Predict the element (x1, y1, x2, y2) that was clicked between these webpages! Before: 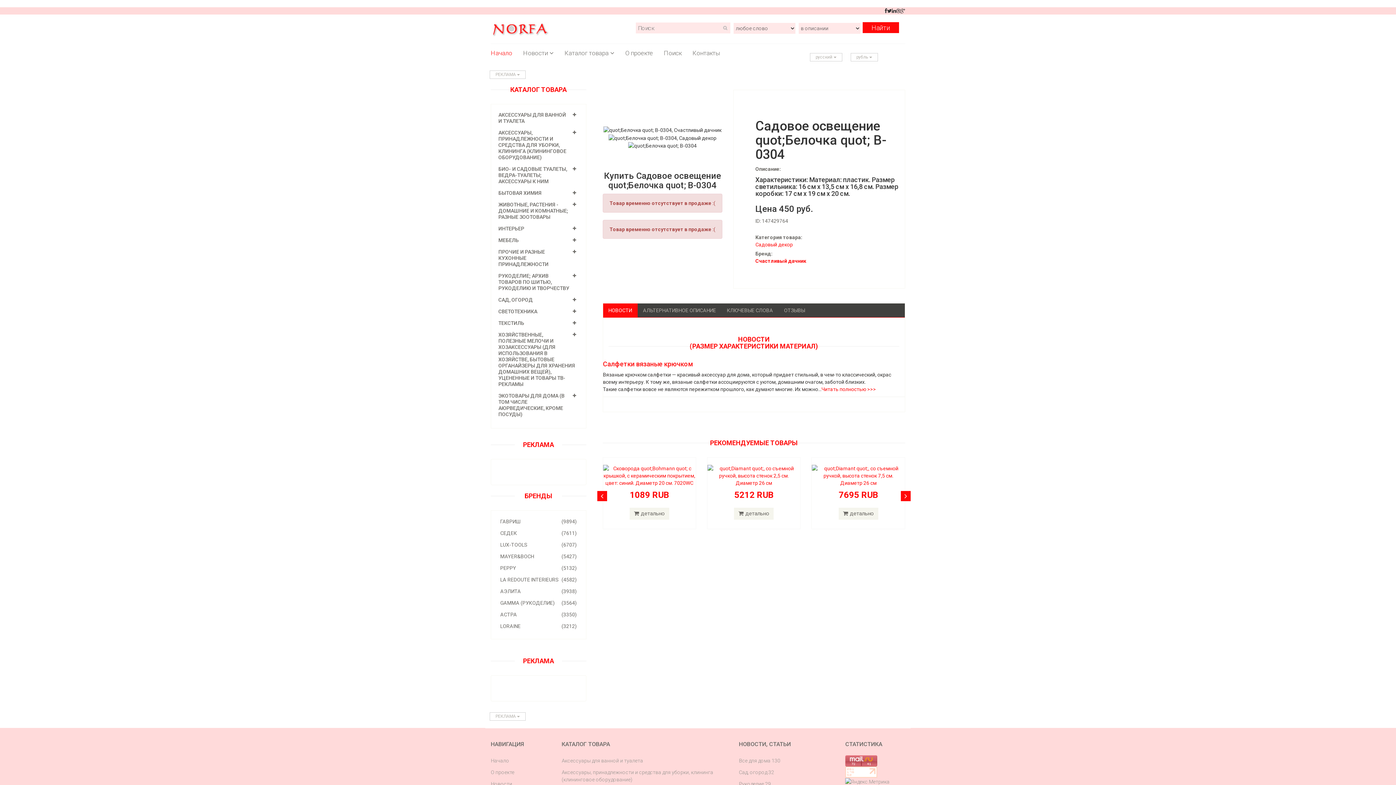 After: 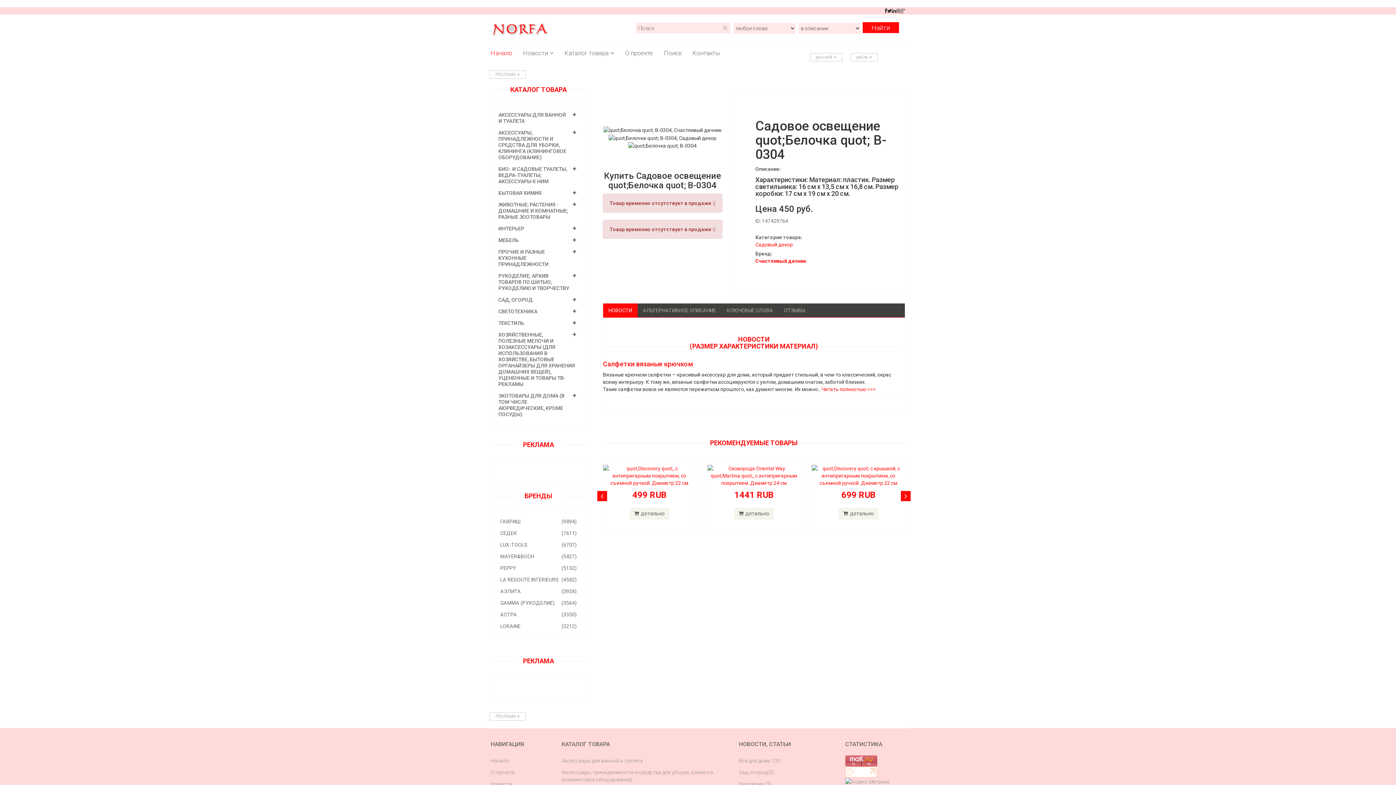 Action: bbox: (603, 303, 637, 317) label: НОВОСТИ